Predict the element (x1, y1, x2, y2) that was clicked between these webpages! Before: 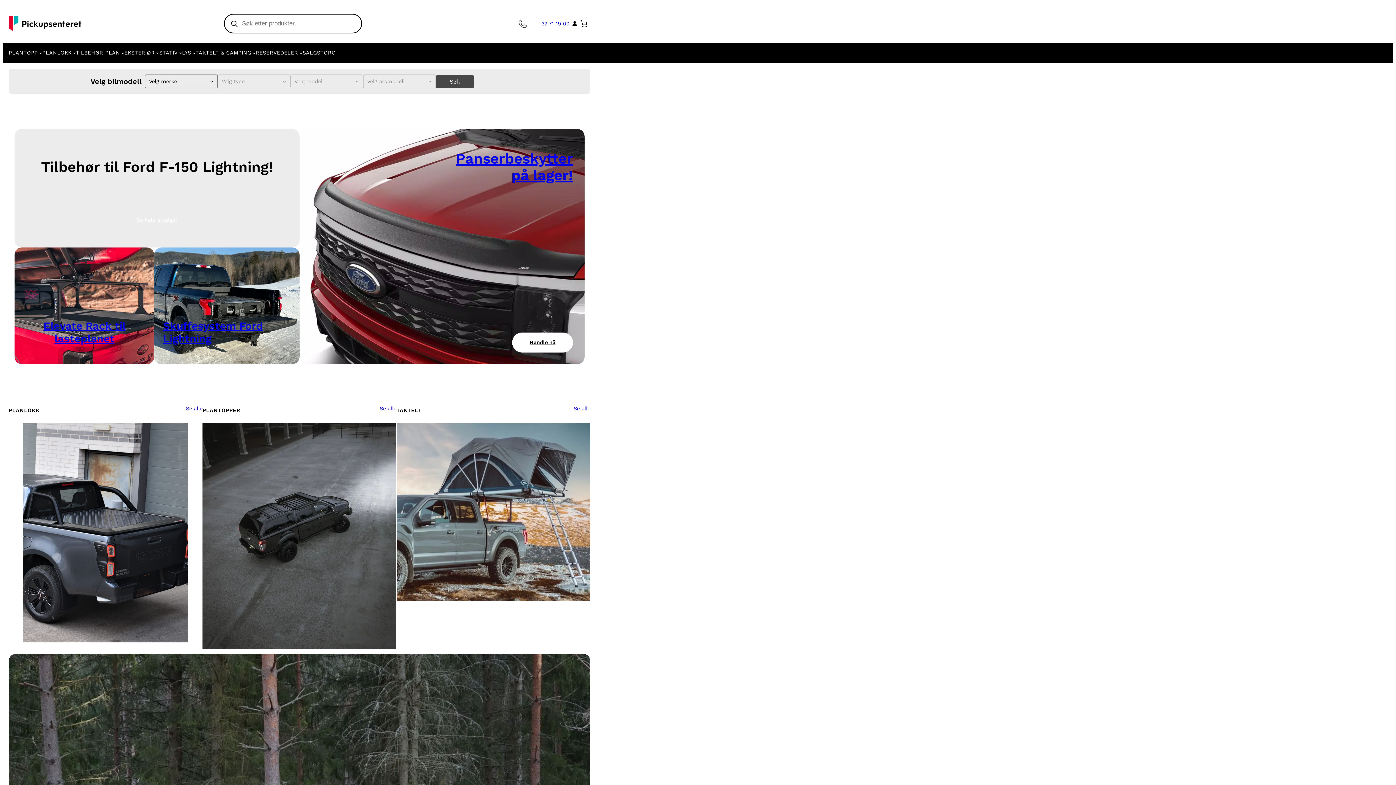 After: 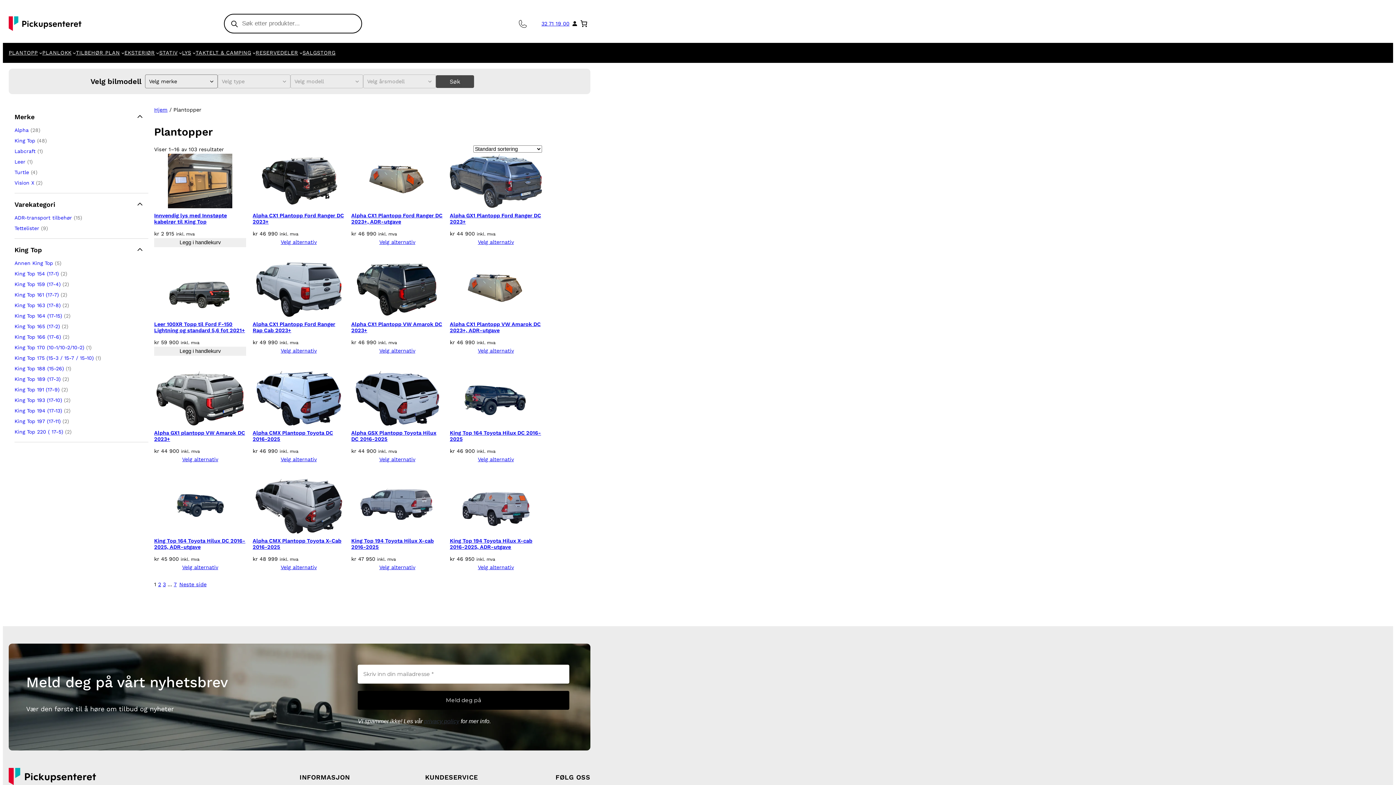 Action: label: Se alle bbox: (379, 405, 396, 411)